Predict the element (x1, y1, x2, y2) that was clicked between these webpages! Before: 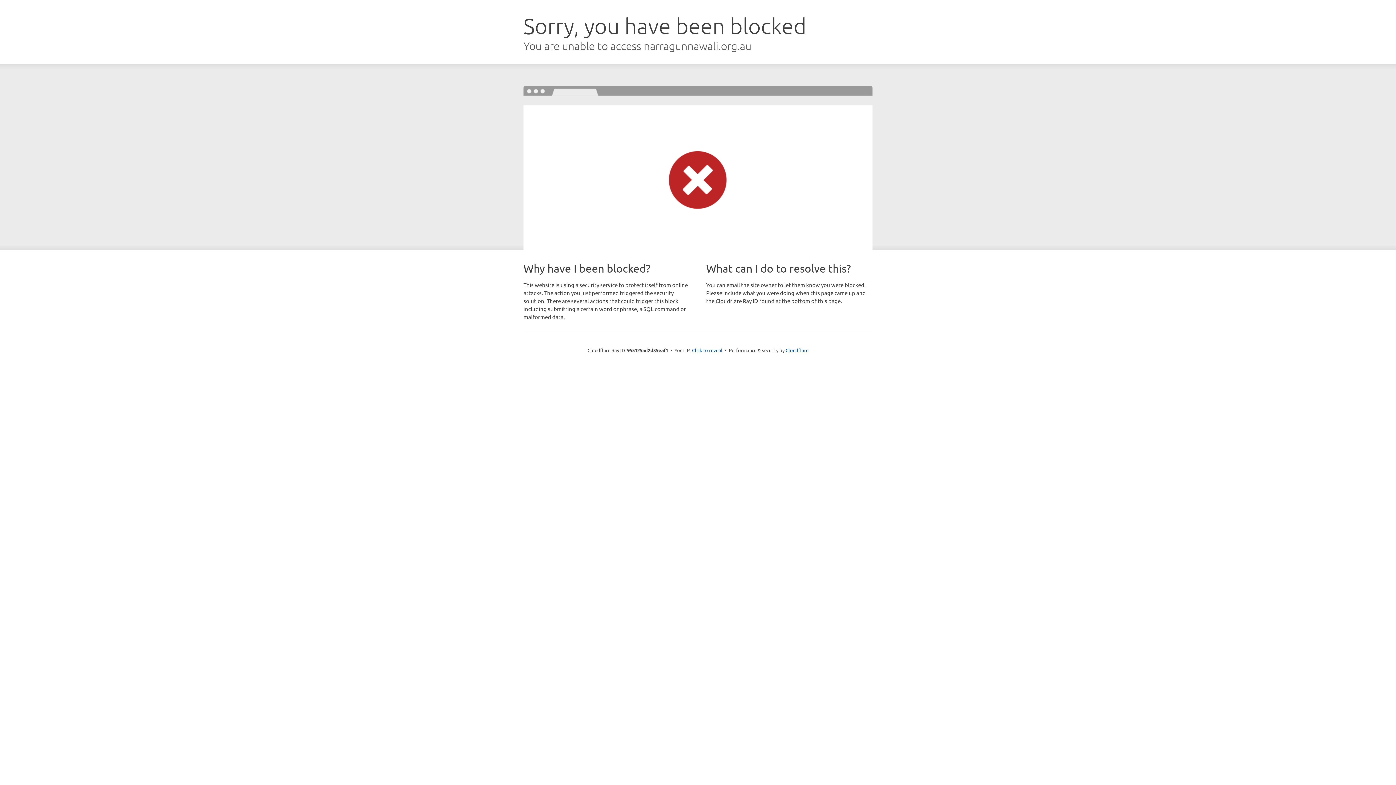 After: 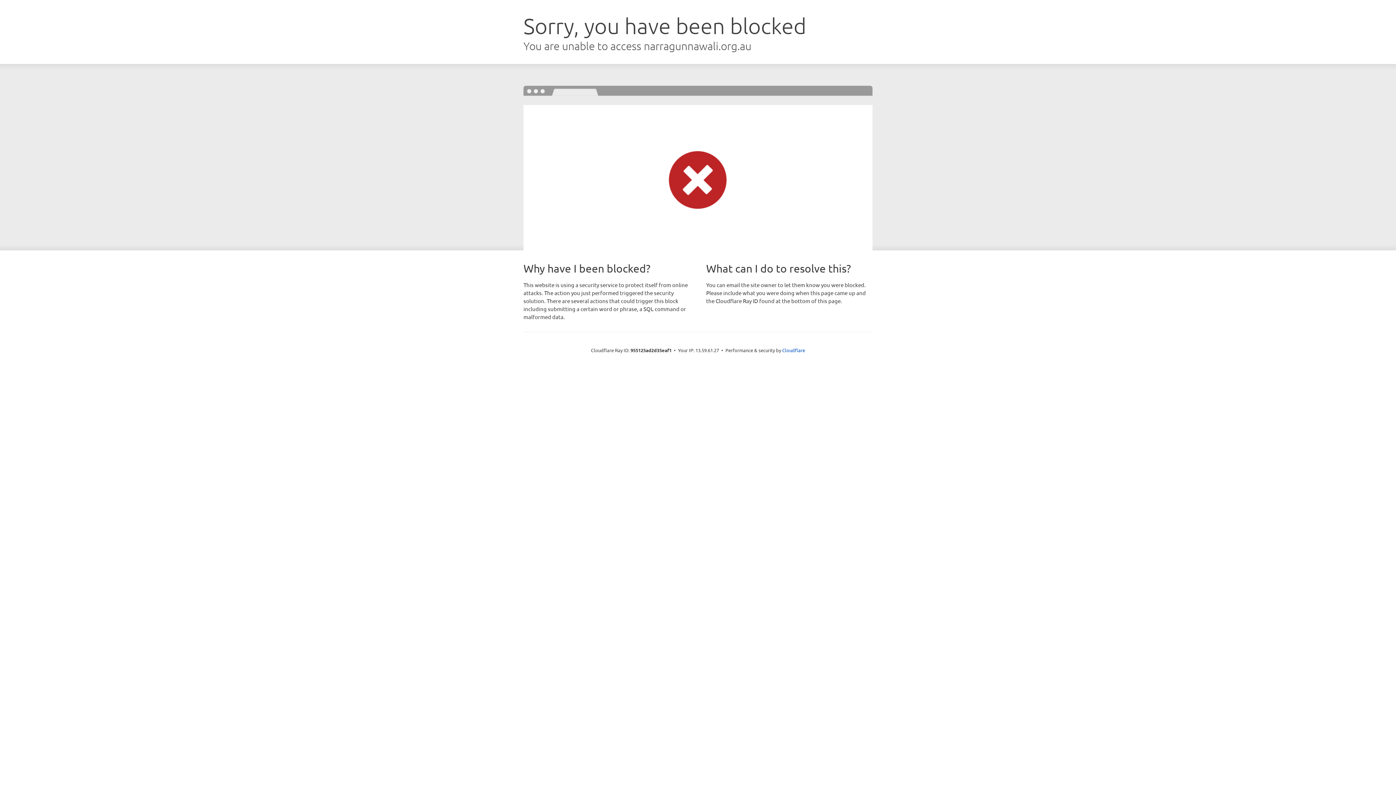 Action: bbox: (692, 346, 722, 353) label: Click to reveal